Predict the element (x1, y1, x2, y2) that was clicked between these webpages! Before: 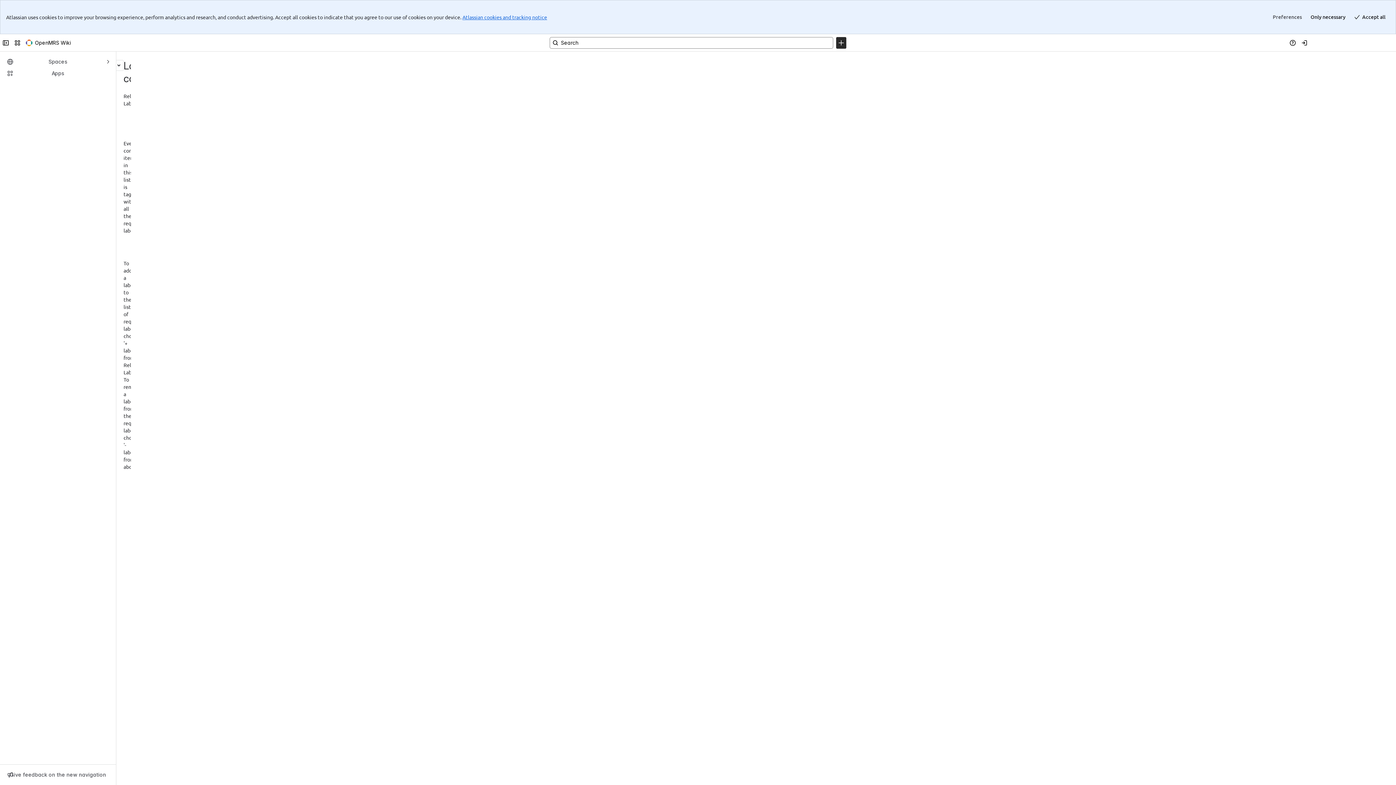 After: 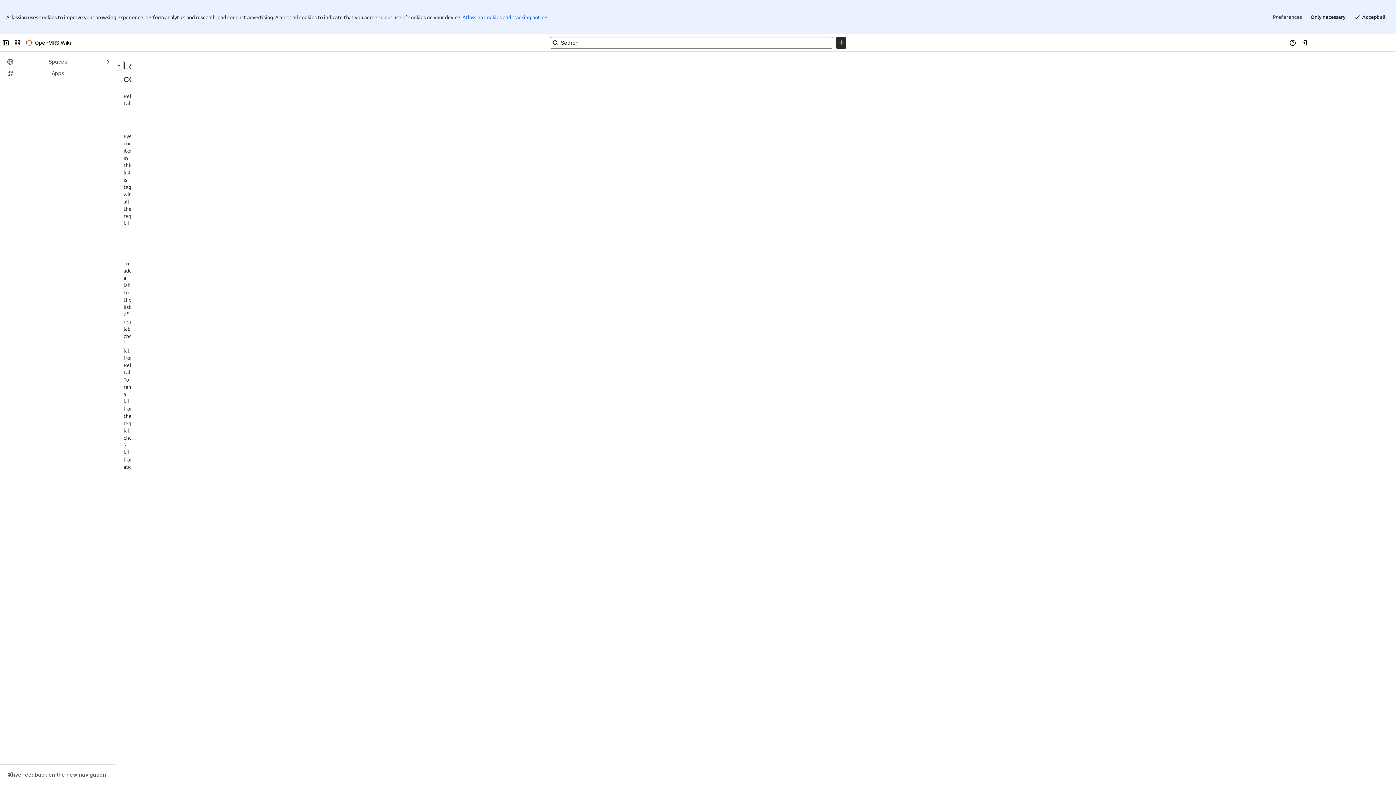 Action: label: theater bbox: (23, 38, 41, 45)